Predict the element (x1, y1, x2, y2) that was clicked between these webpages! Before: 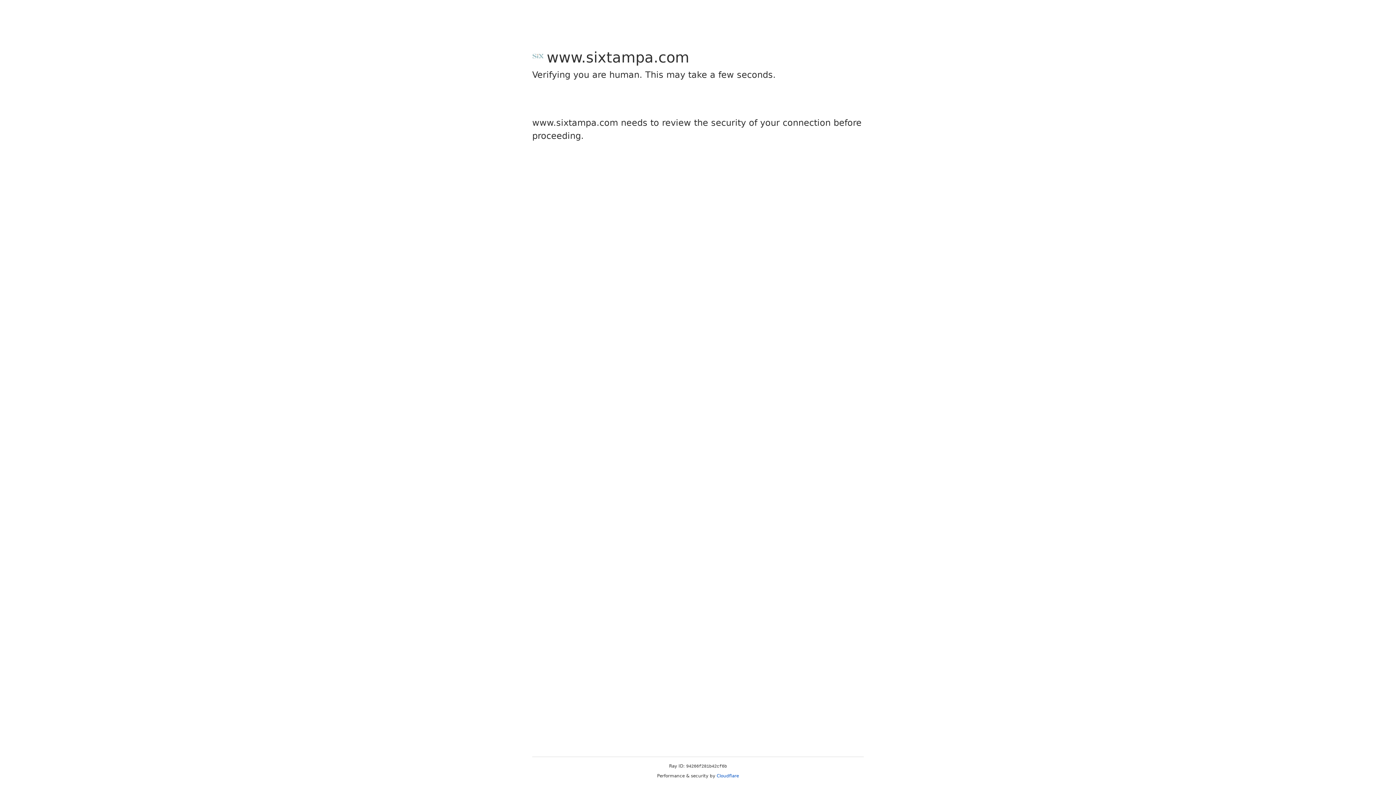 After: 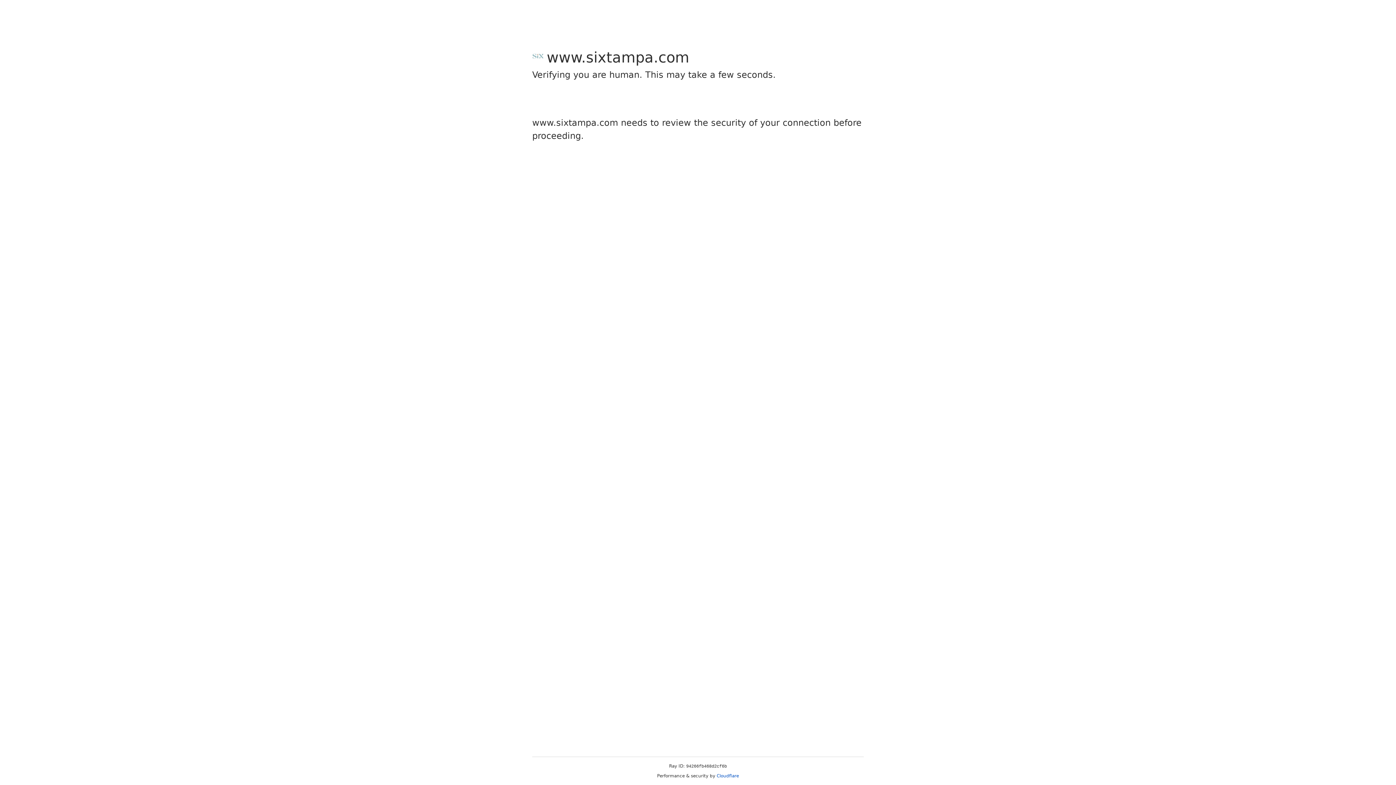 Action: label: Cloudflare bbox: (716, 773, 739, 778)